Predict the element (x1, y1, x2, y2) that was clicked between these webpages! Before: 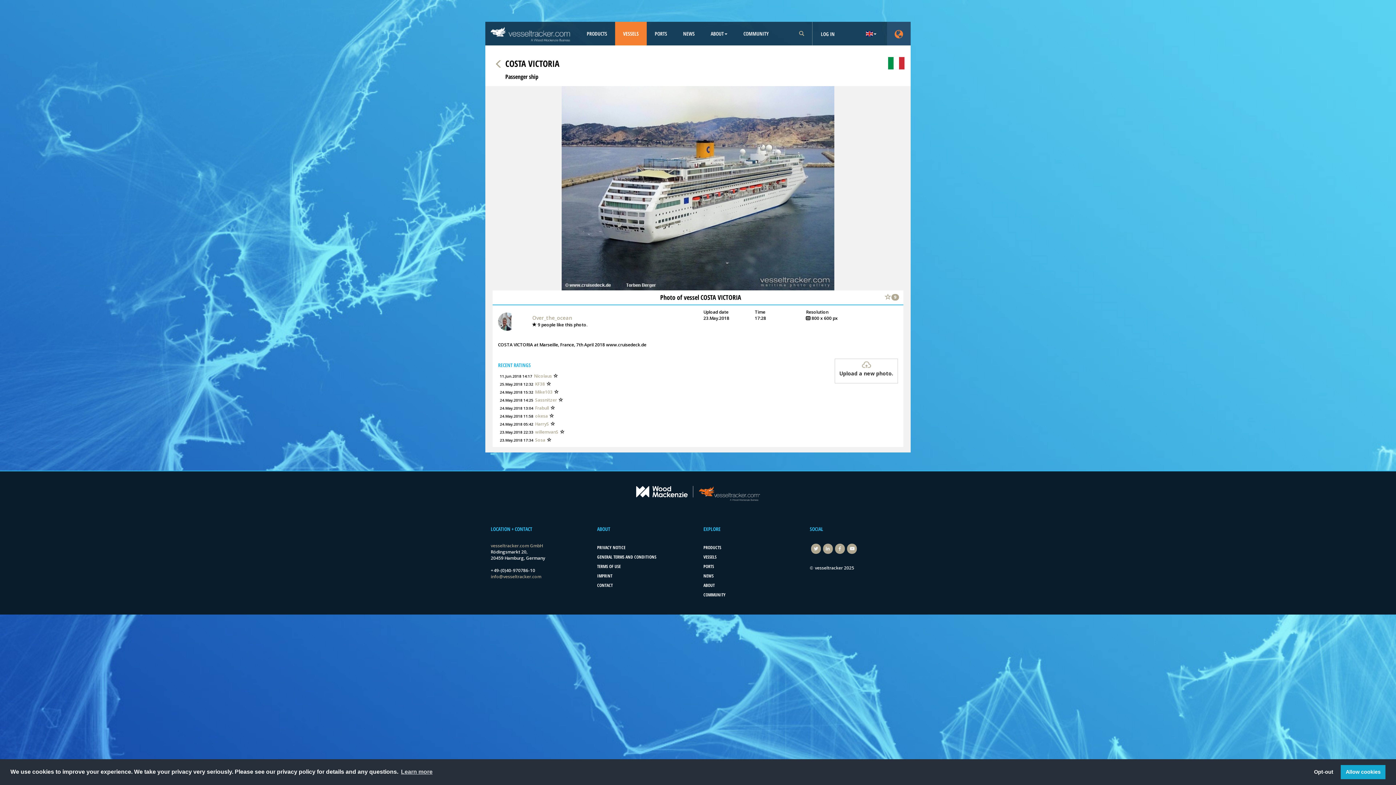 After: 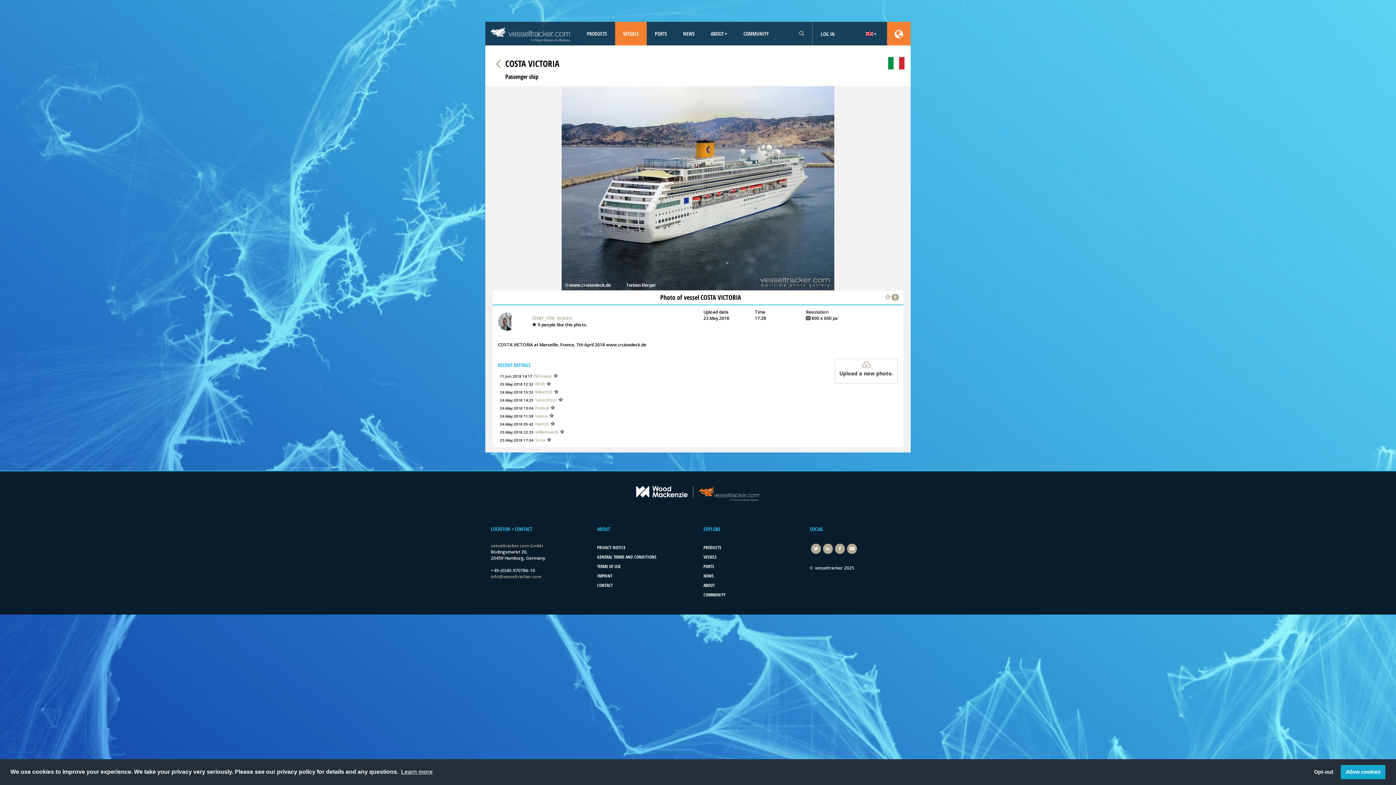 Action: bbox: (887, 21, 910, 45)